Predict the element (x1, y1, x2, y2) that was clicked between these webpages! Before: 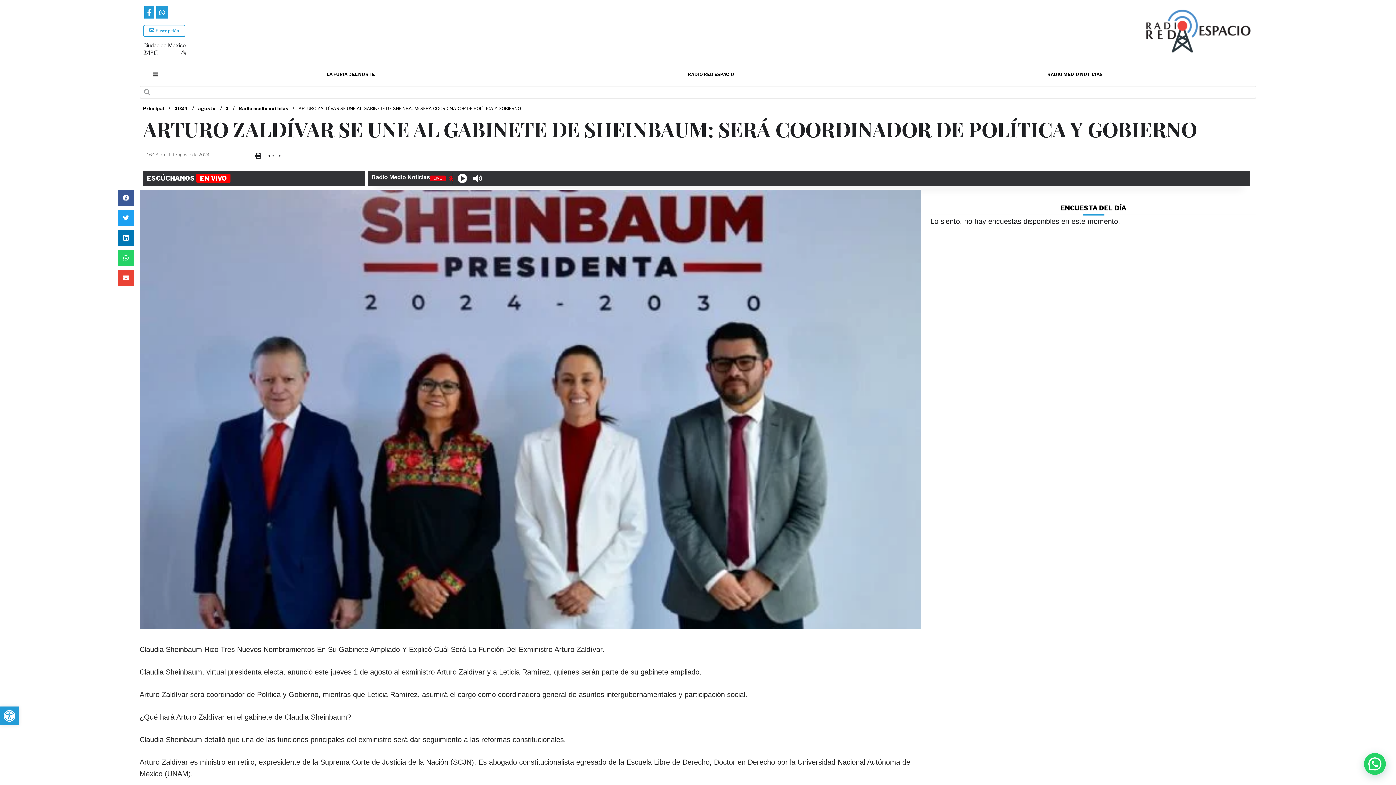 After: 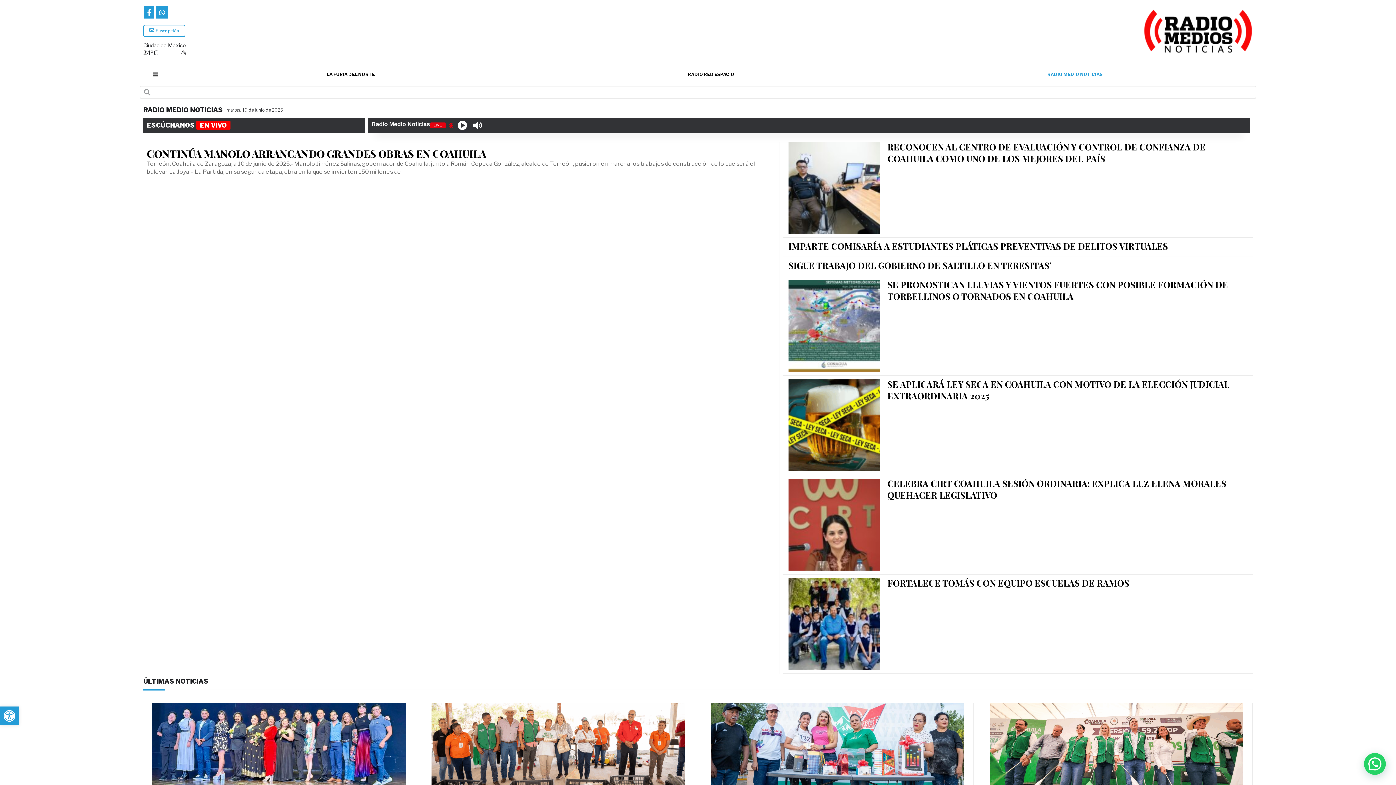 Action: bbox: (238, 105, 288, 112) label: Radio medio noticias